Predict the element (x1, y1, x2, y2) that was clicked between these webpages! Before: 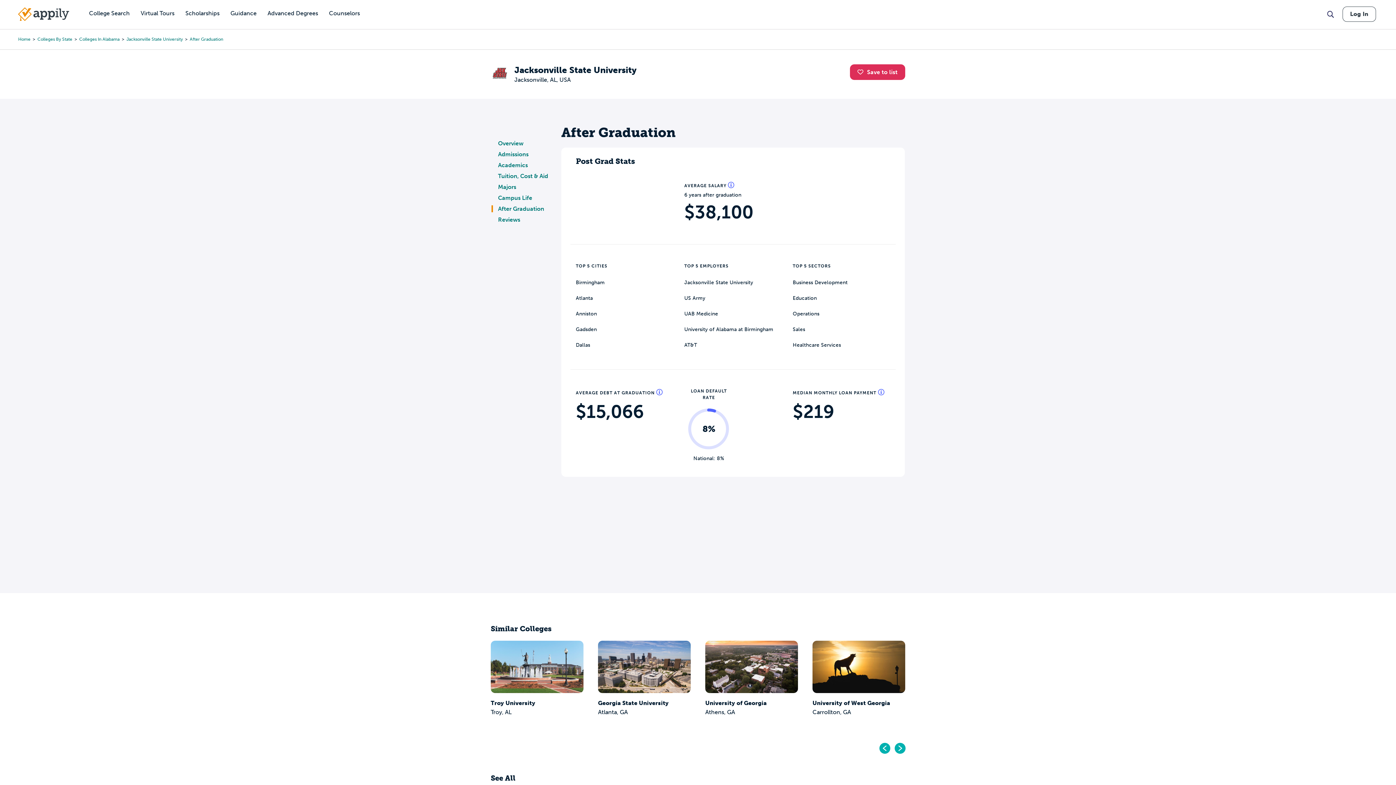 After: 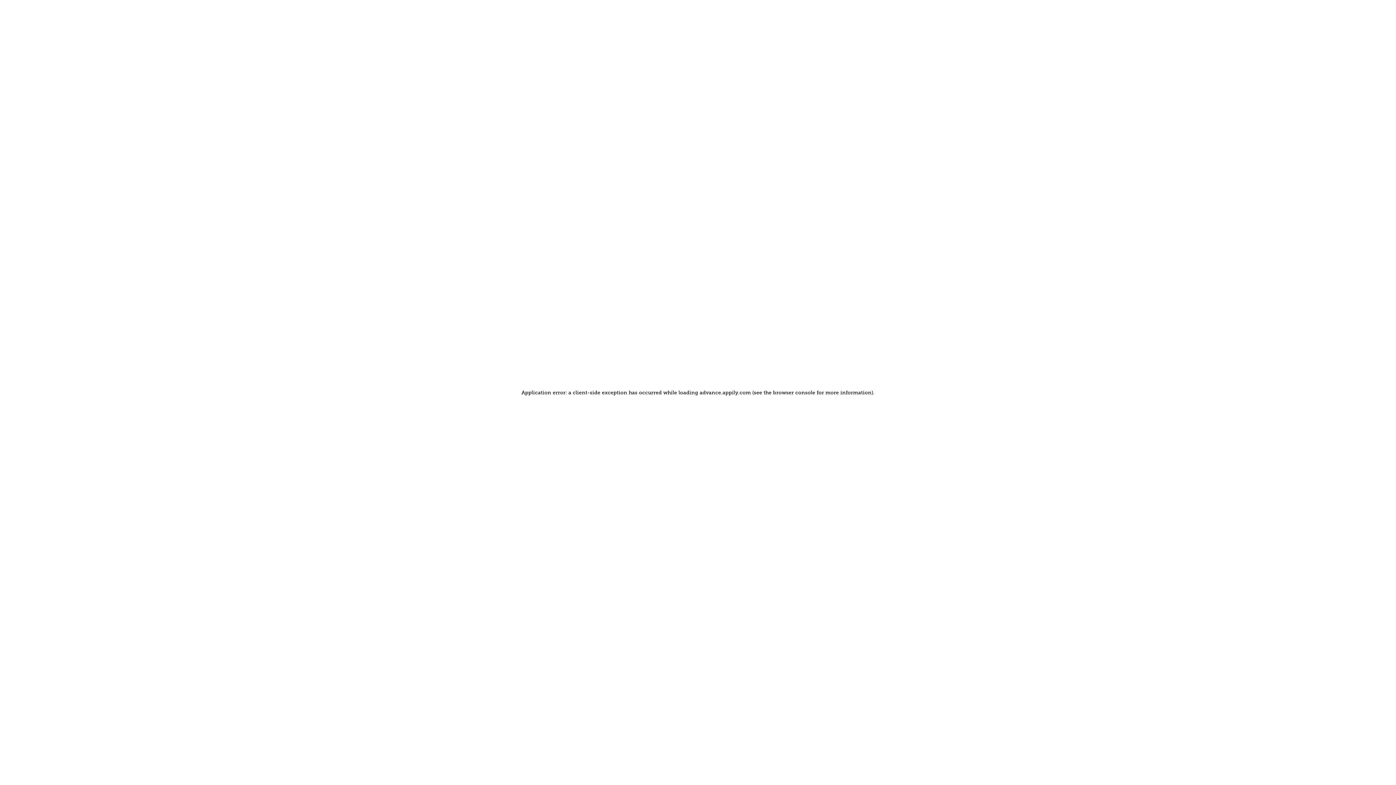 Action: label: Advanced Degrees bbox: (262, 0, 323, 27)